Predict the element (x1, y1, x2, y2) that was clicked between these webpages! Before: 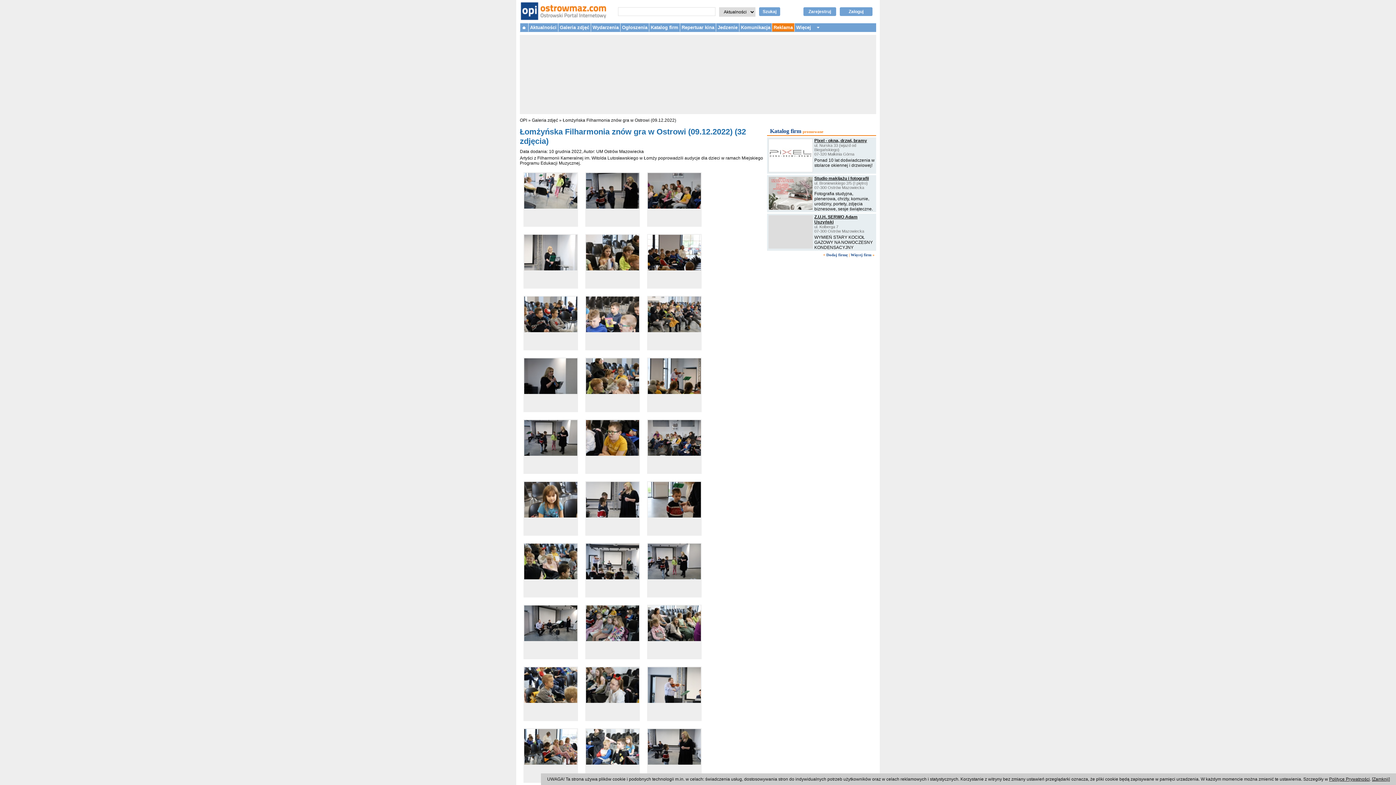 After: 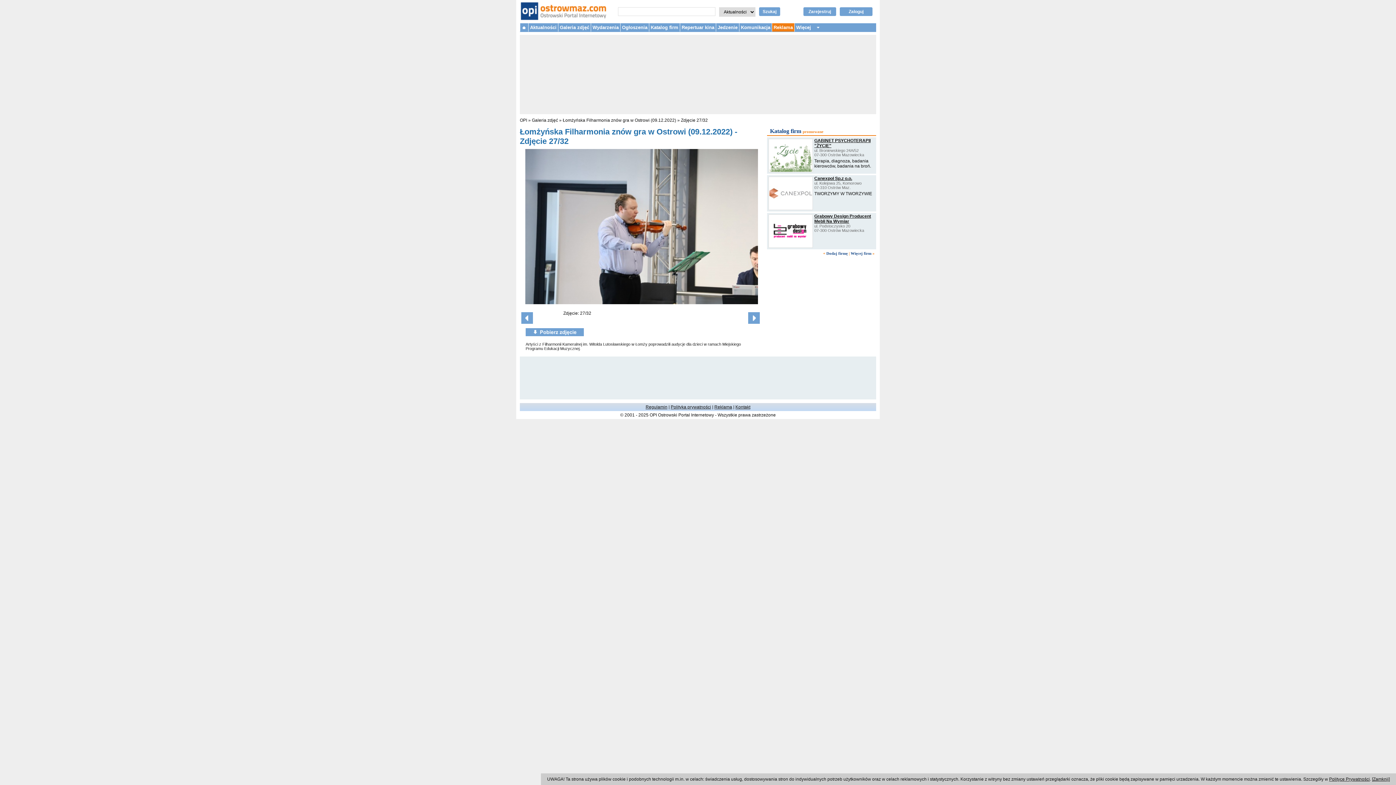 Action: bbox: (647, 700, 701, 704)